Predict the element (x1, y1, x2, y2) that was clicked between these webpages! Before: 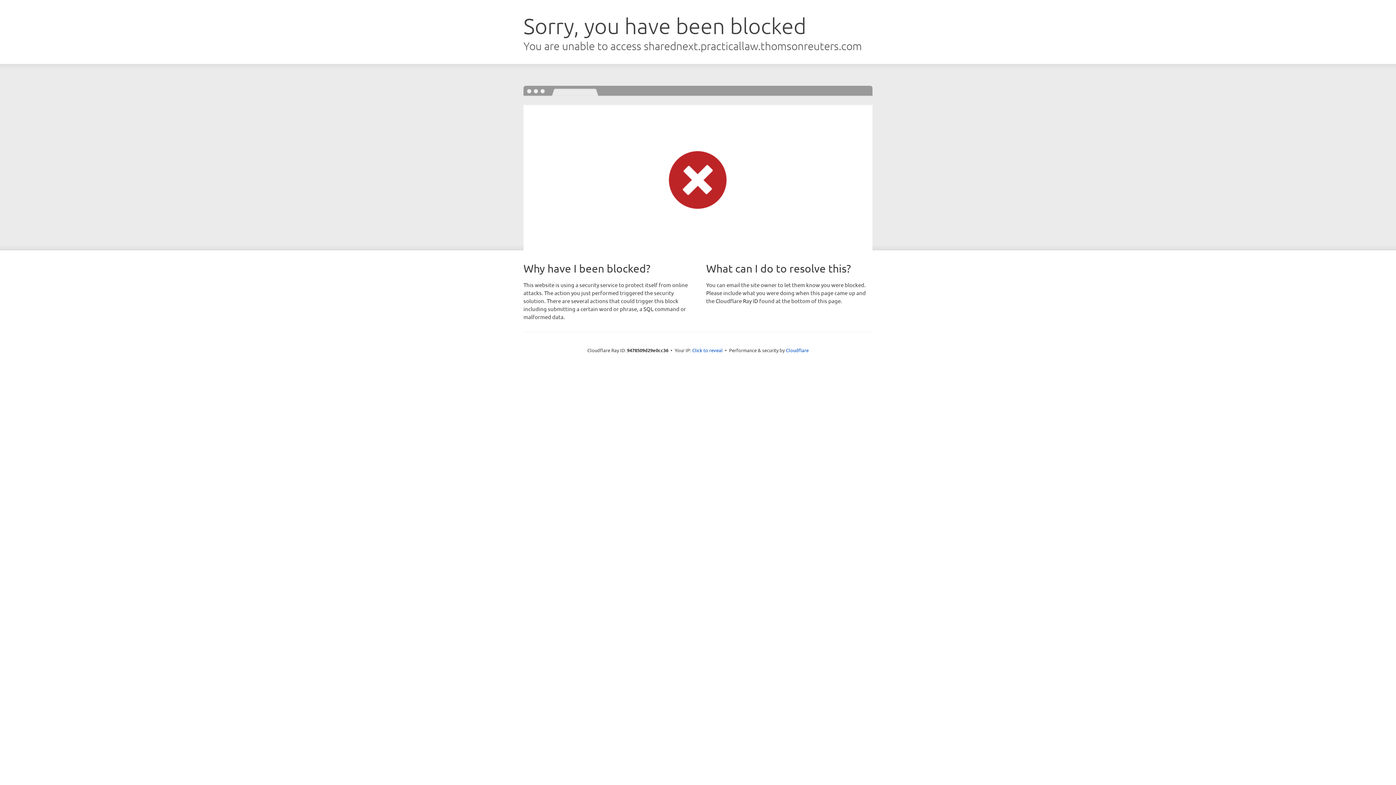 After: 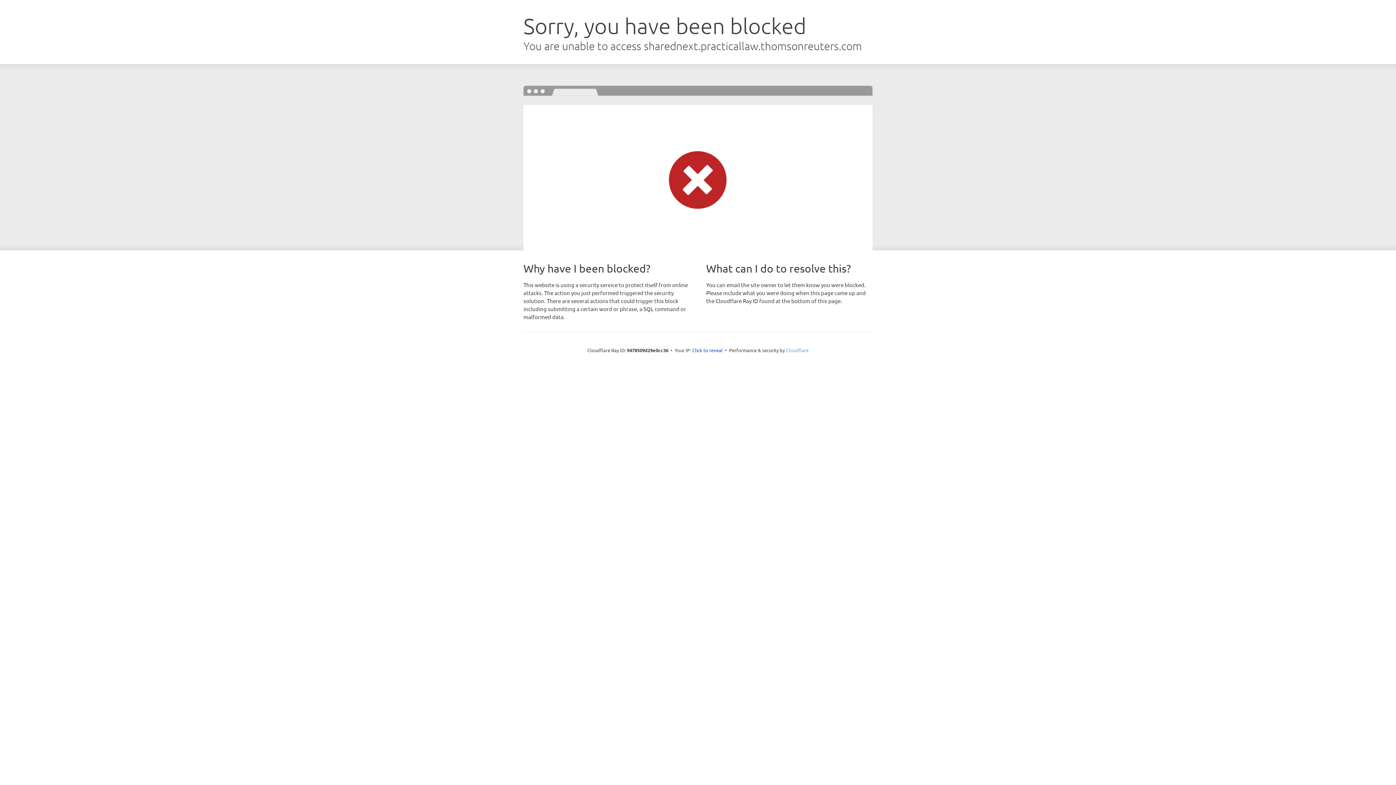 Action: bbox: (786, 347, 808, 353) label: Cloudflare